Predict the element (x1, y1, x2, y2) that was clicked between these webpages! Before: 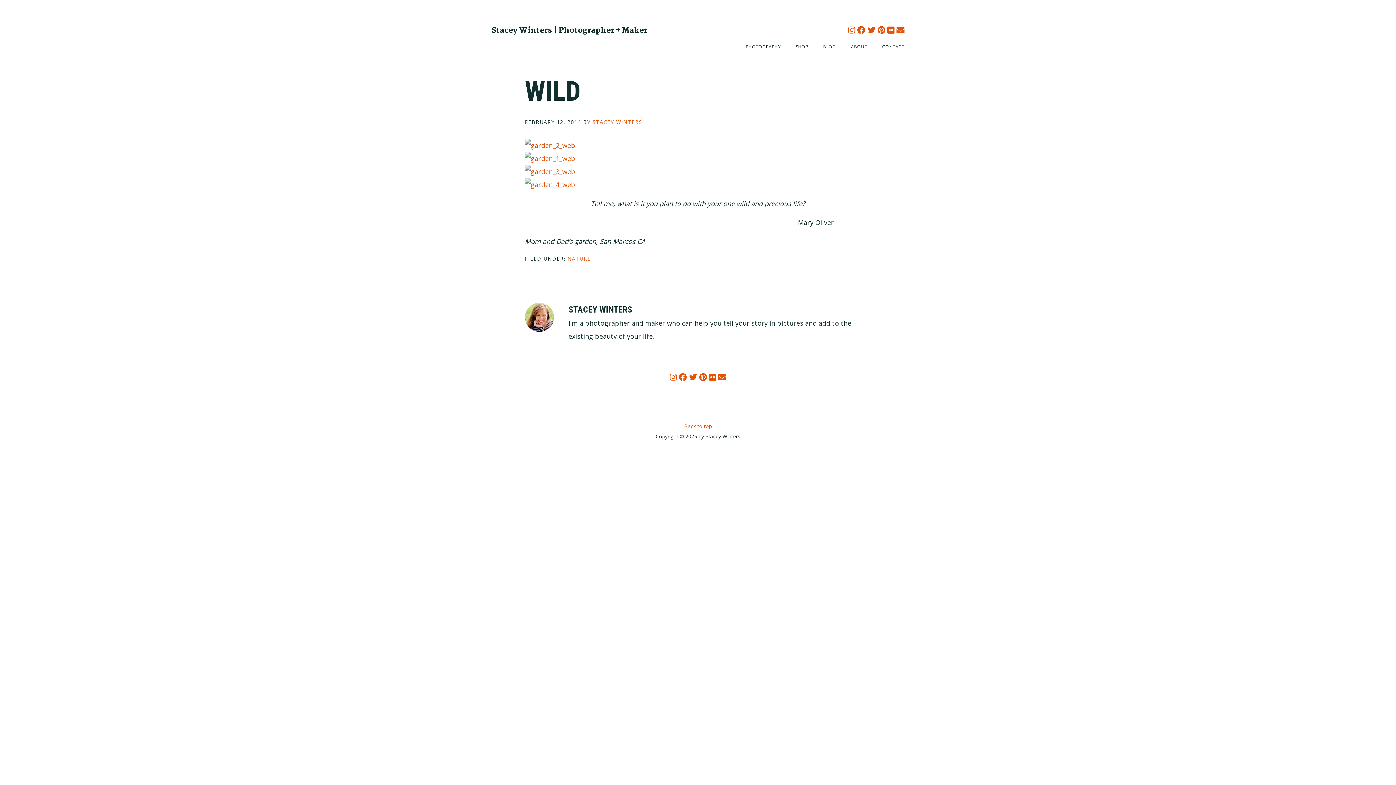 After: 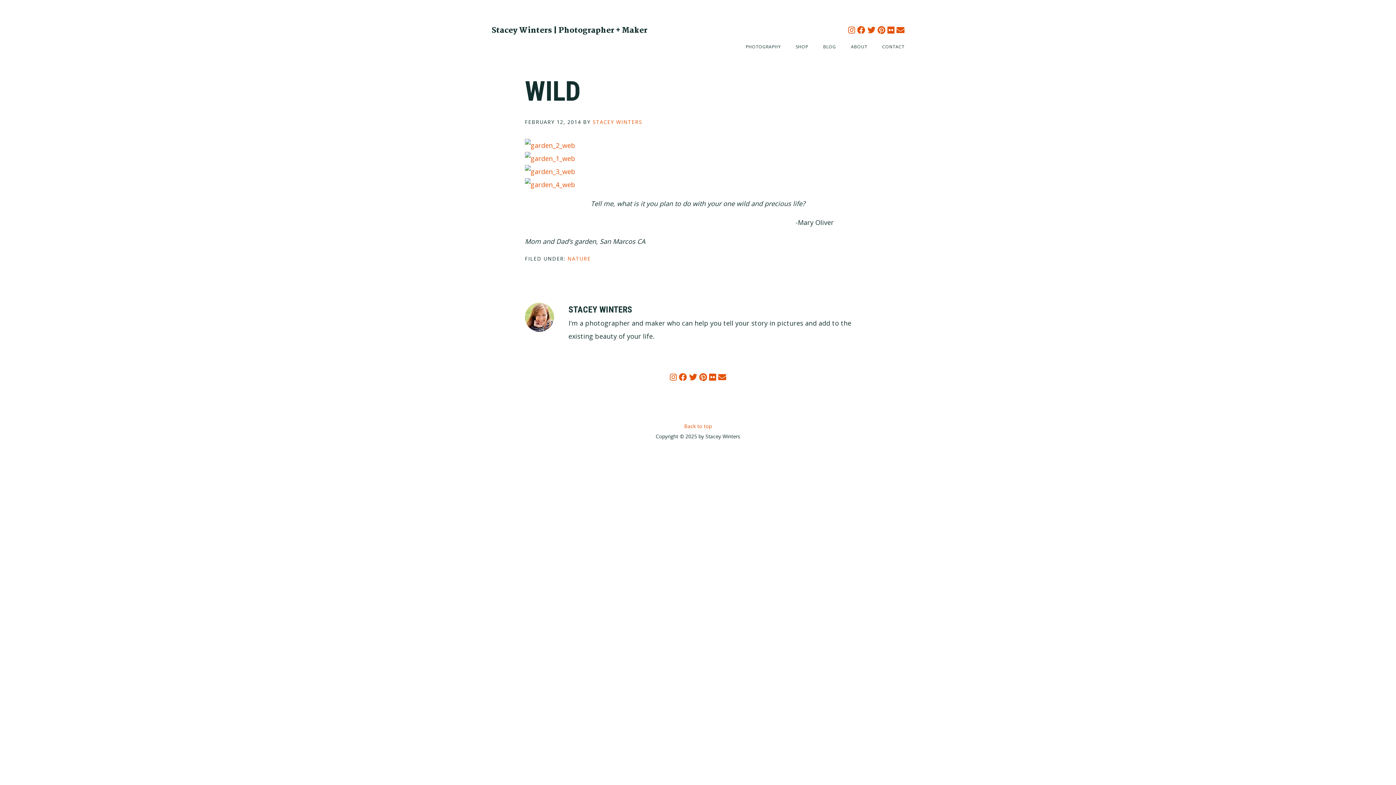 Action: bbox: (848, 24, 855, 35)